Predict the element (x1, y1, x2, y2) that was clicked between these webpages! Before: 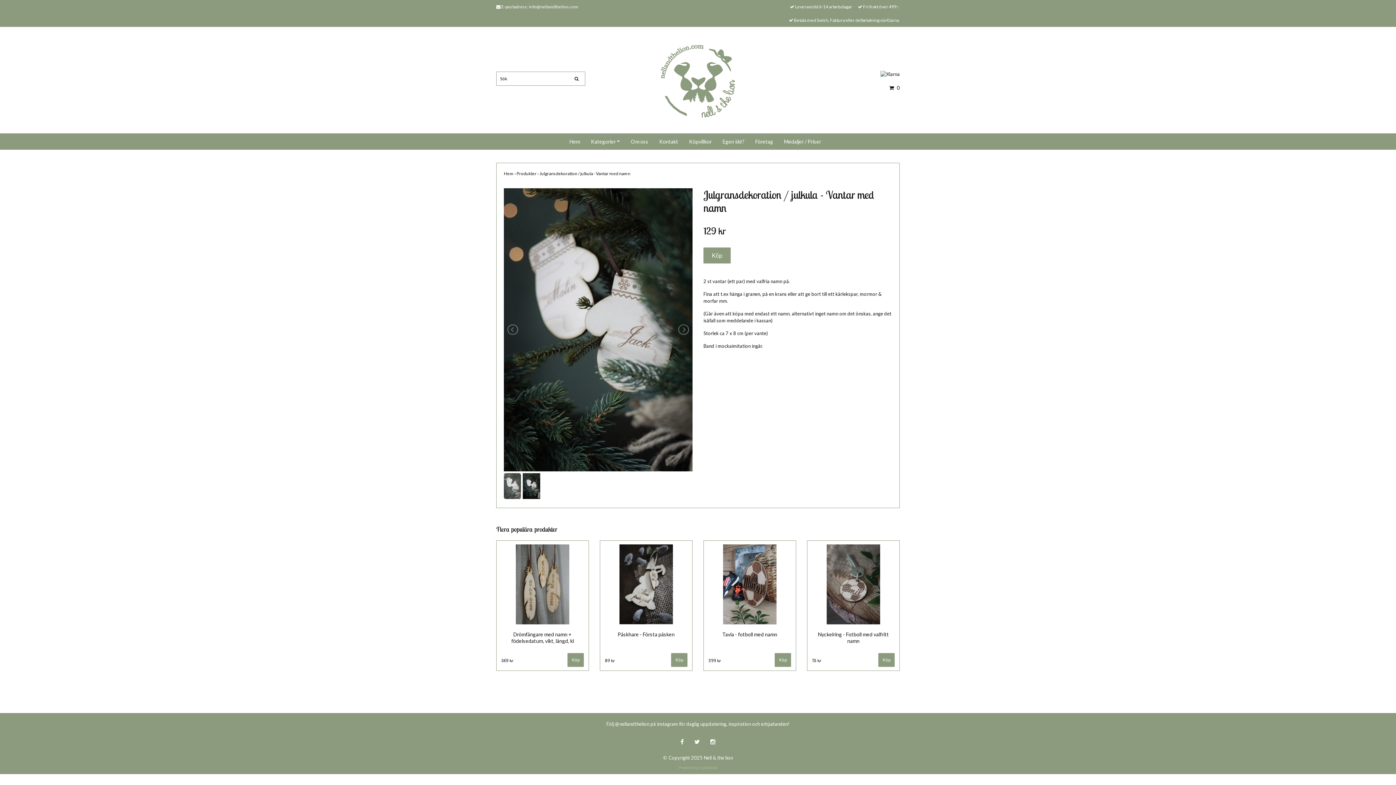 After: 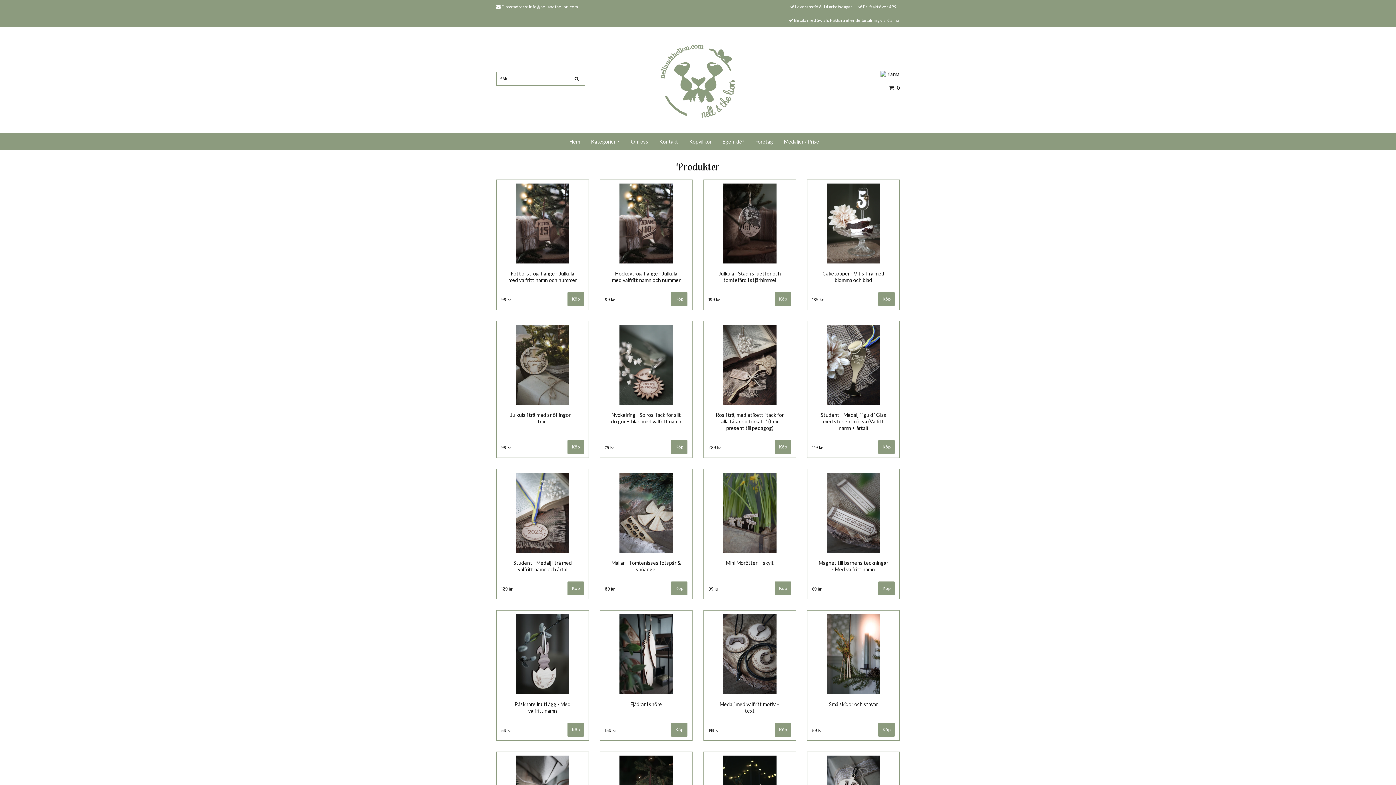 Action: bbox: (591, 133, 620, 149) label: Kategorier